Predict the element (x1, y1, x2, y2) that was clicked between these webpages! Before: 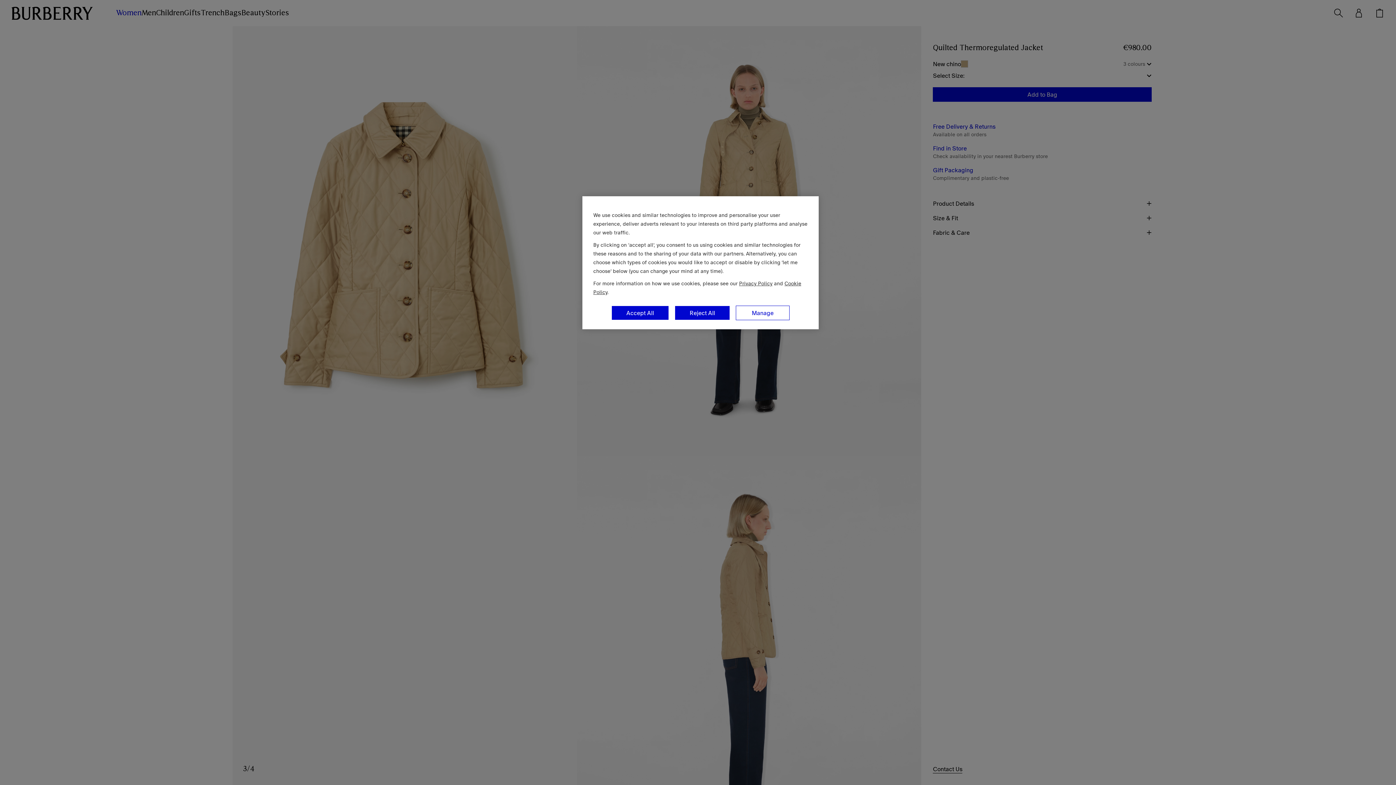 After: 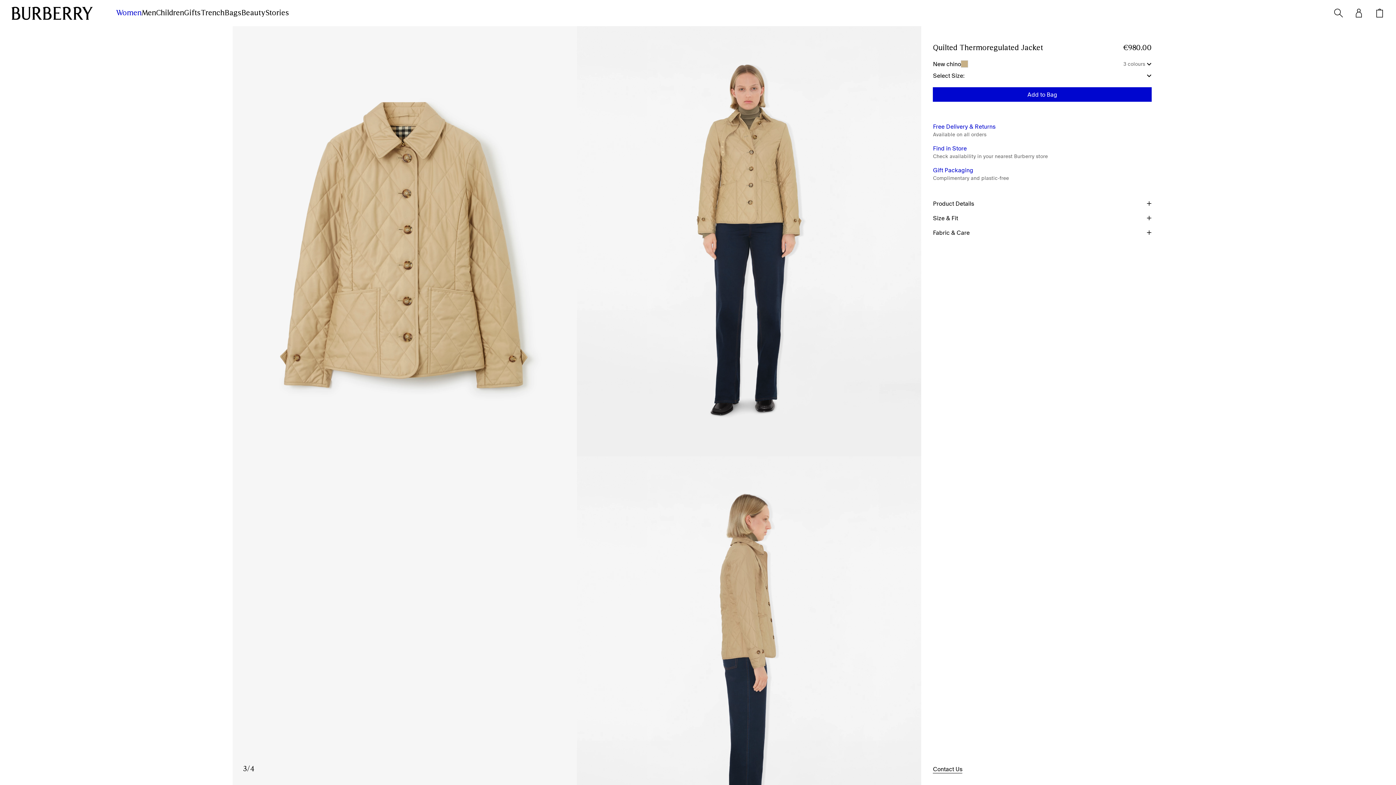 Action: label: Accept All bbox: (611, 305, 669, 320)